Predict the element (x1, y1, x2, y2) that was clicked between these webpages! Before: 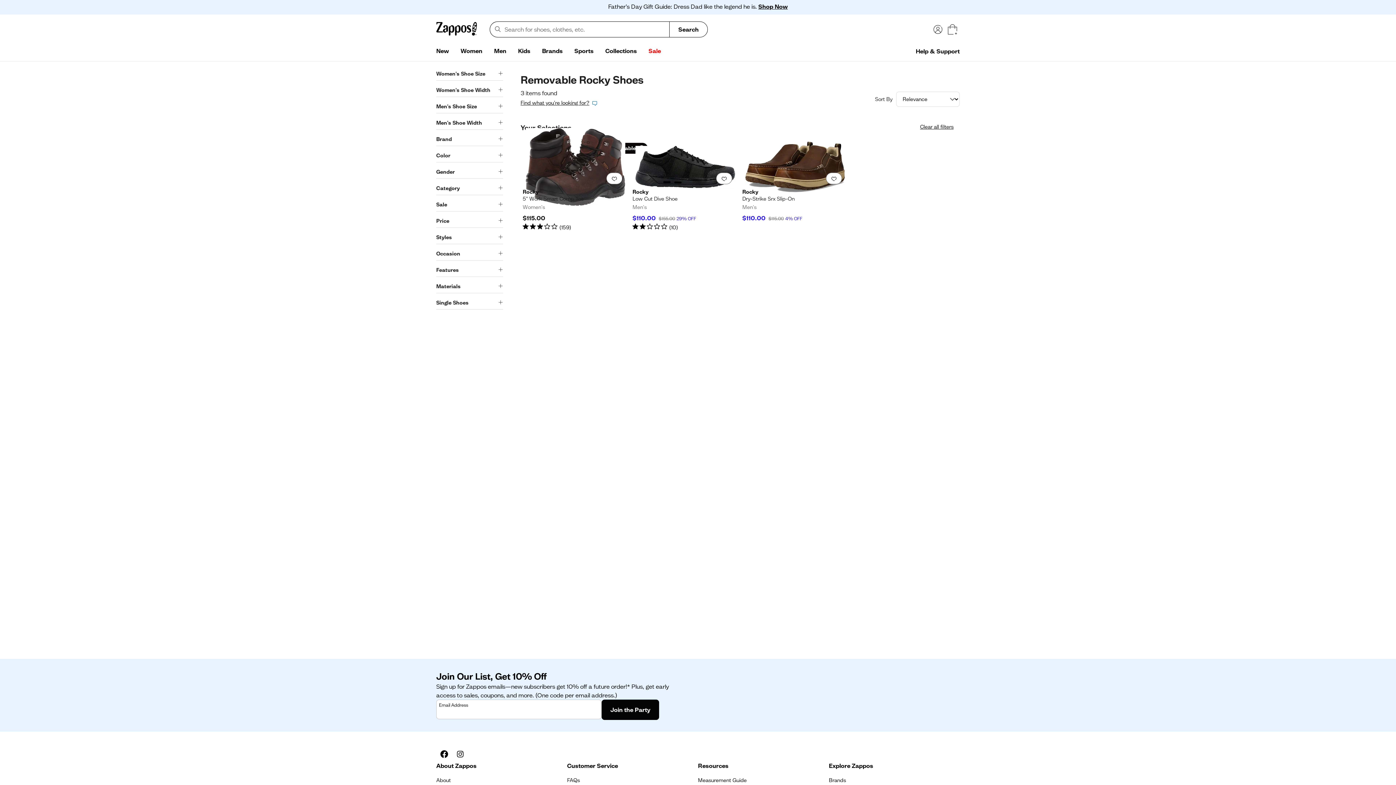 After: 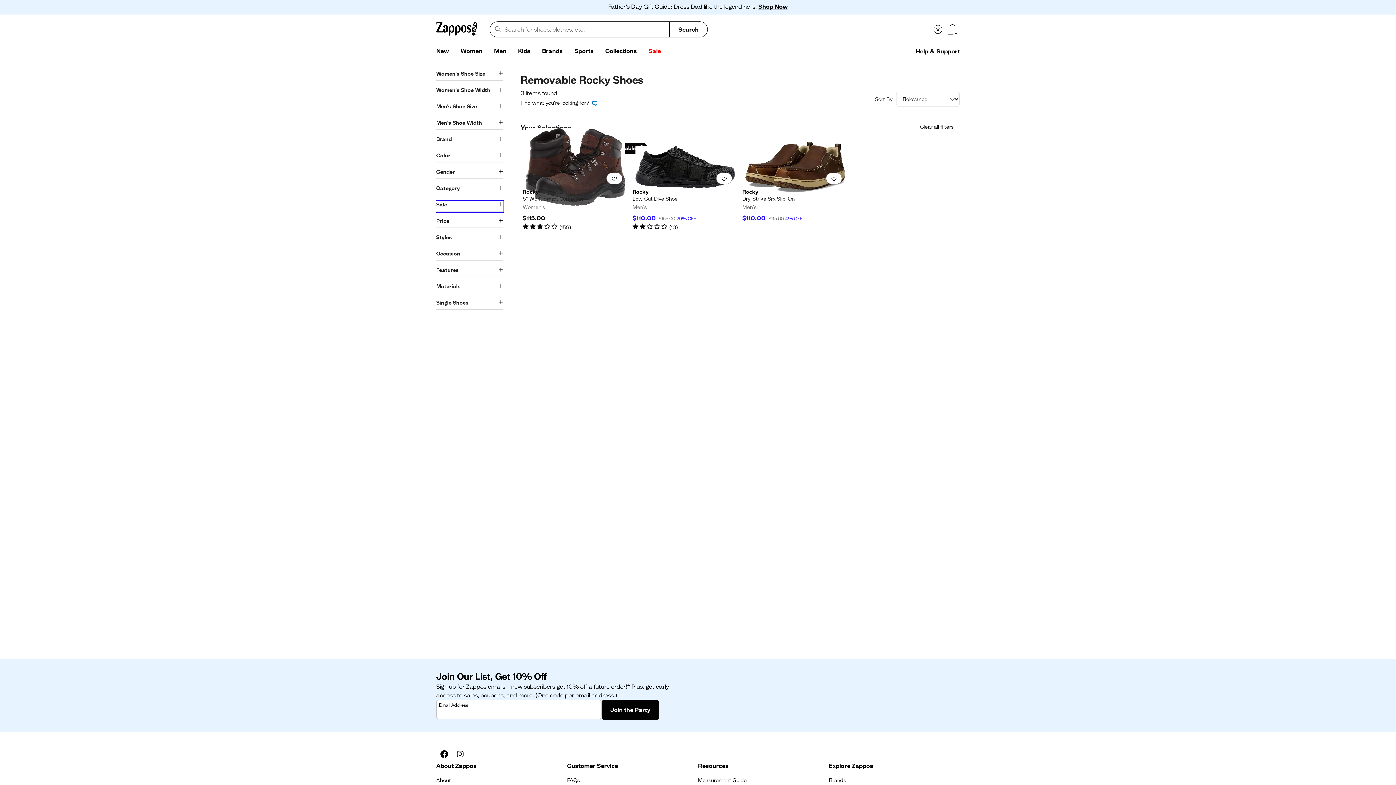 Action: bbox: (436, 201, 503, 211) label: Sale